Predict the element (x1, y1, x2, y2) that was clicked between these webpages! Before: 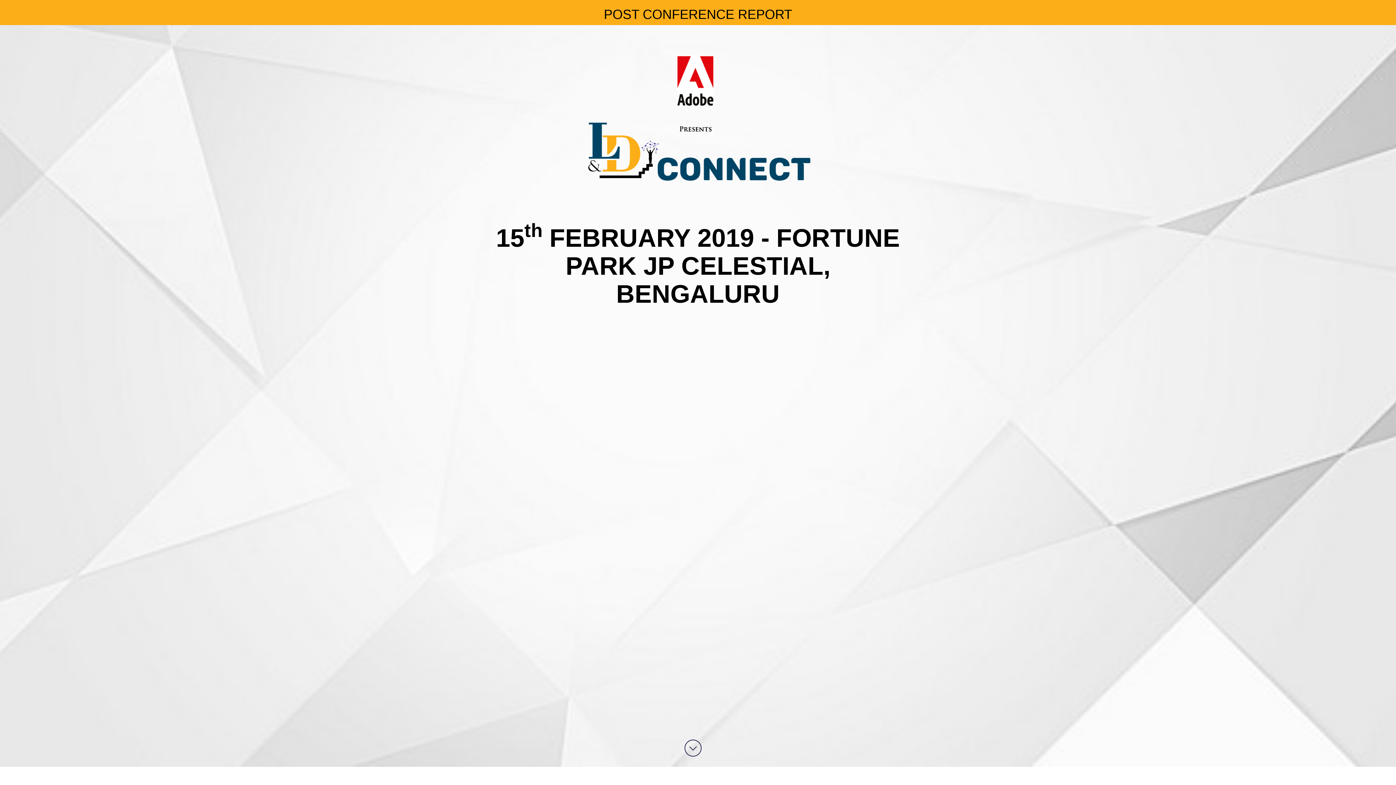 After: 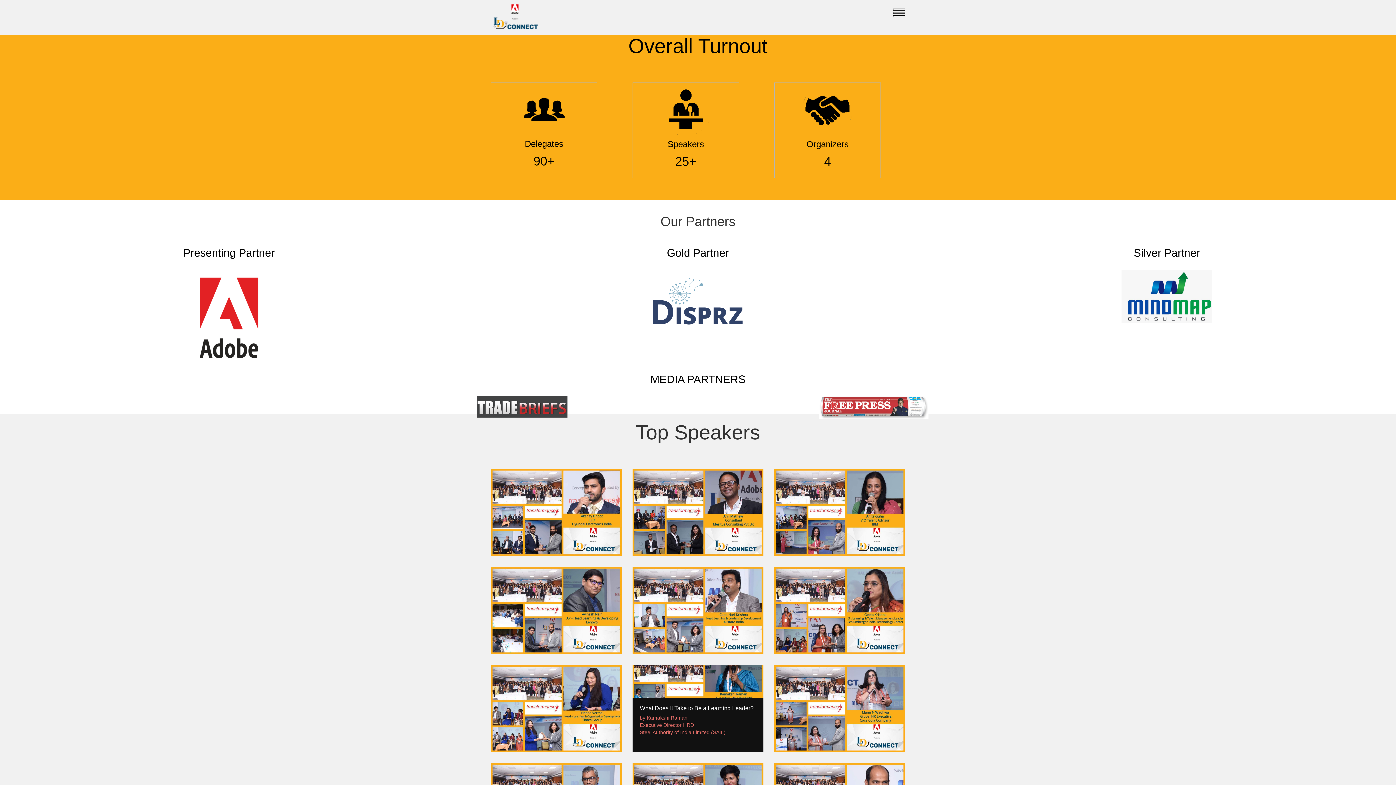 Action: bbox: (684, 732, 702, 761)